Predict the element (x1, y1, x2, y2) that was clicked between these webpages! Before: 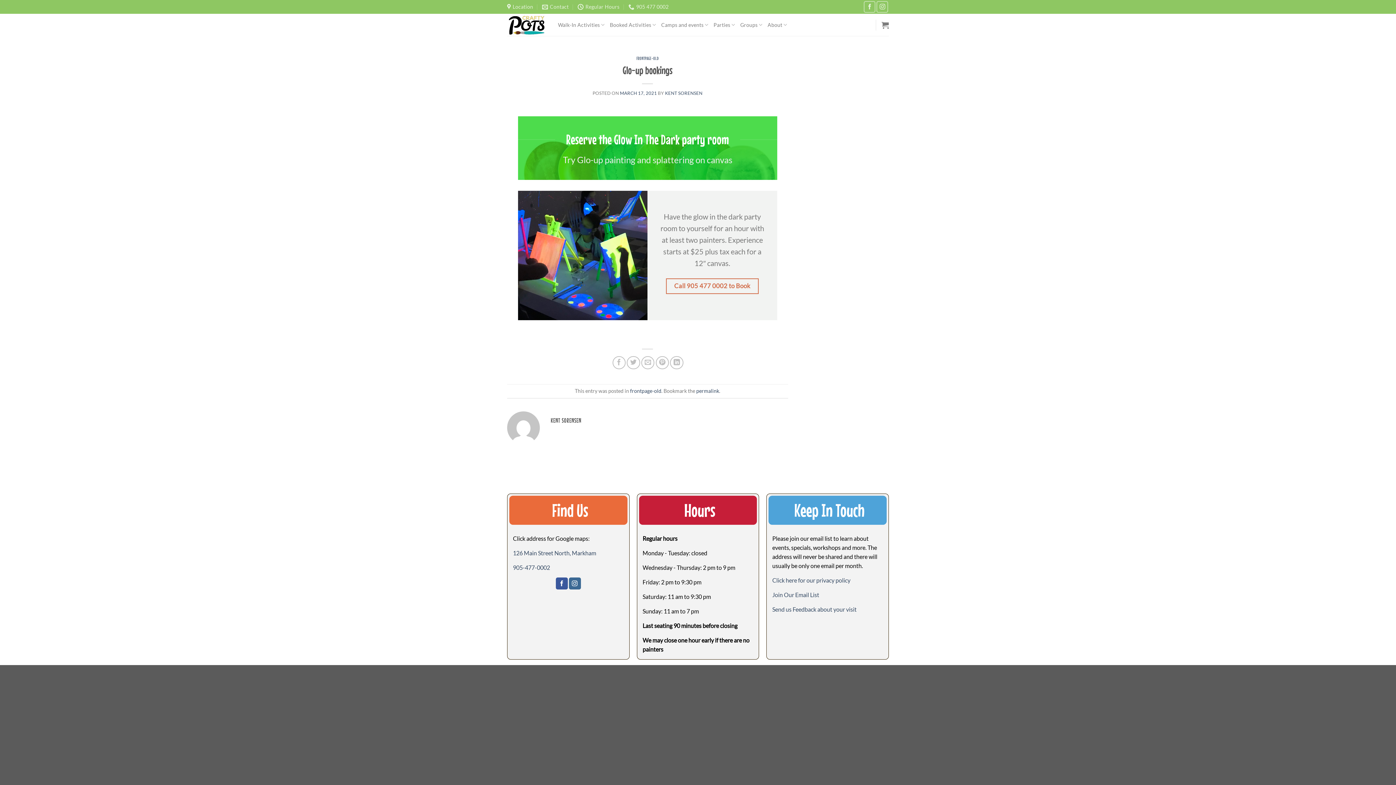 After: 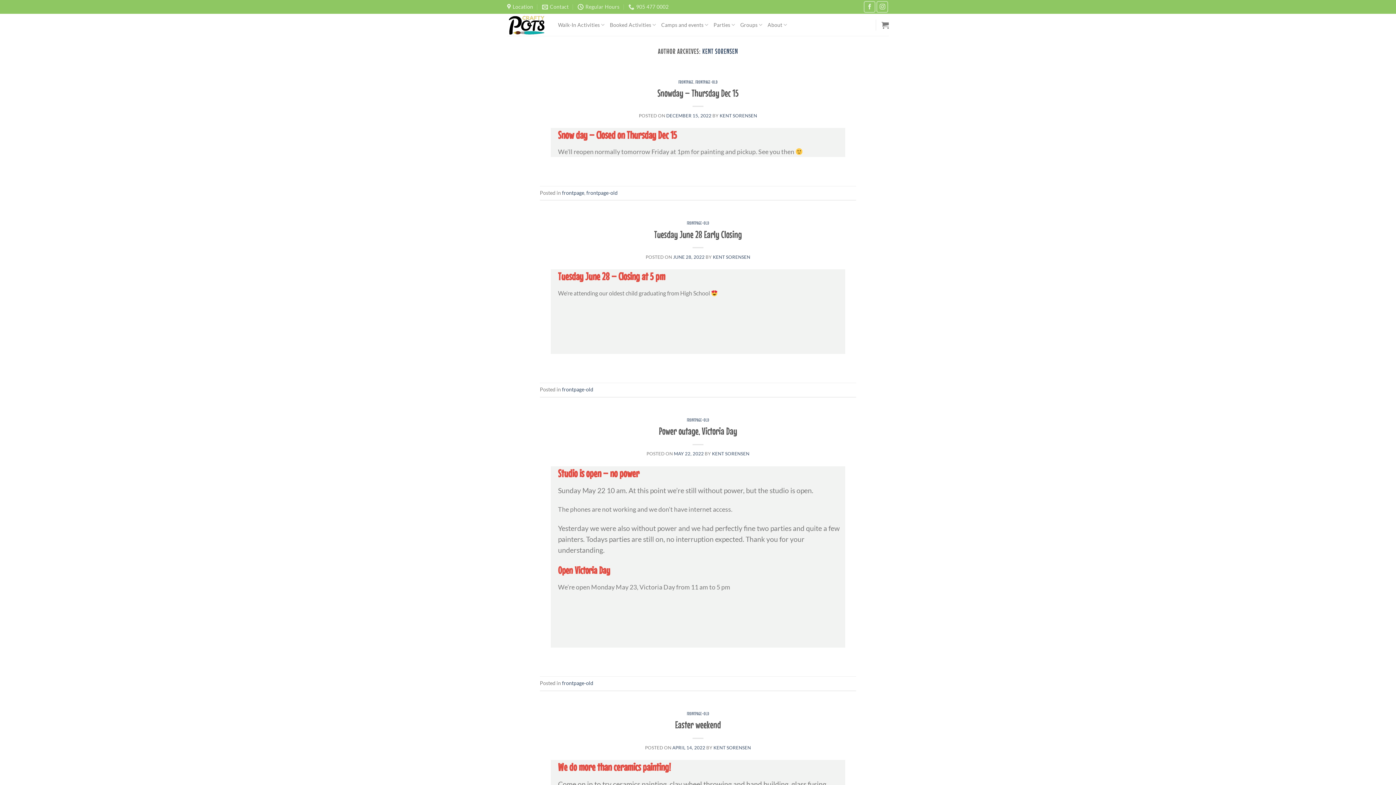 Action: label: KENT SORENSEN bbox: (665, 90, 702, 95)